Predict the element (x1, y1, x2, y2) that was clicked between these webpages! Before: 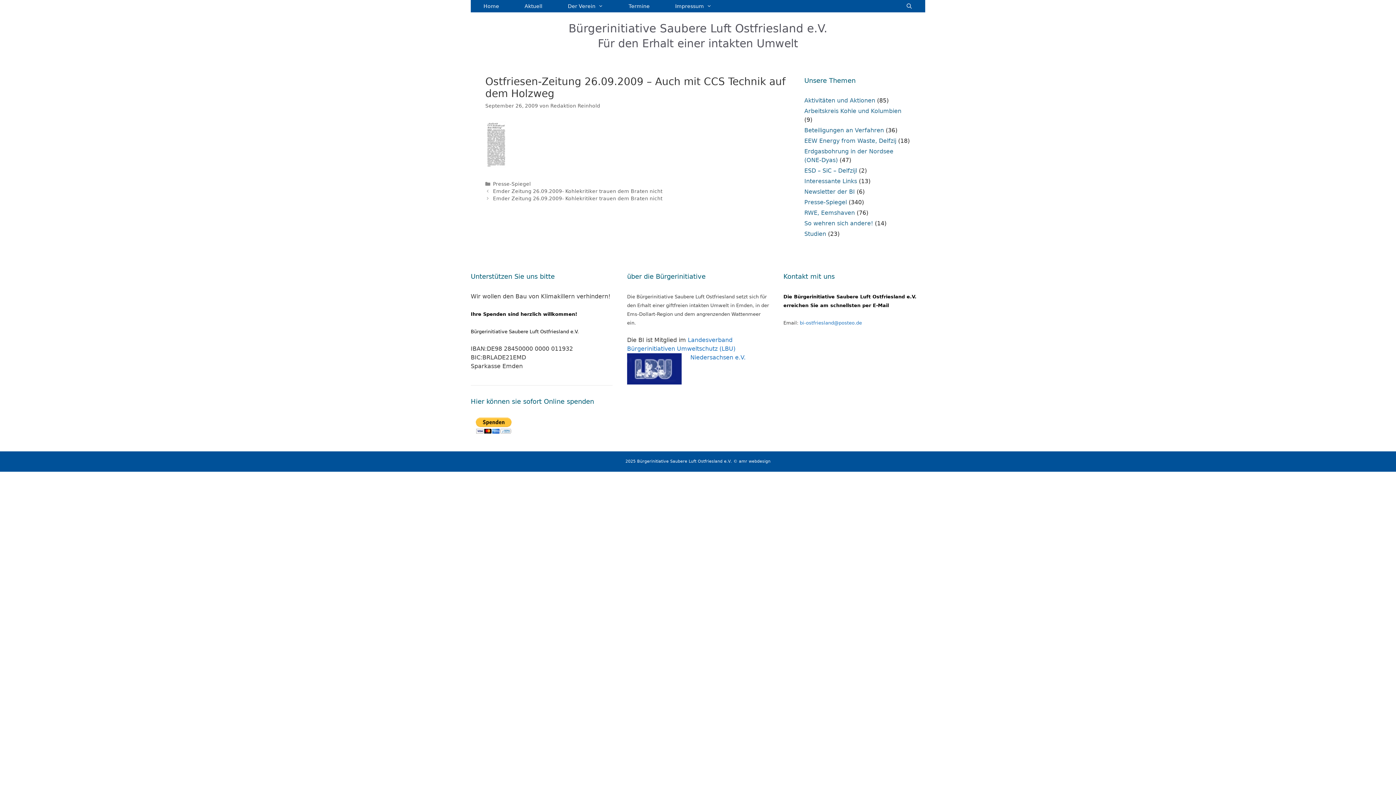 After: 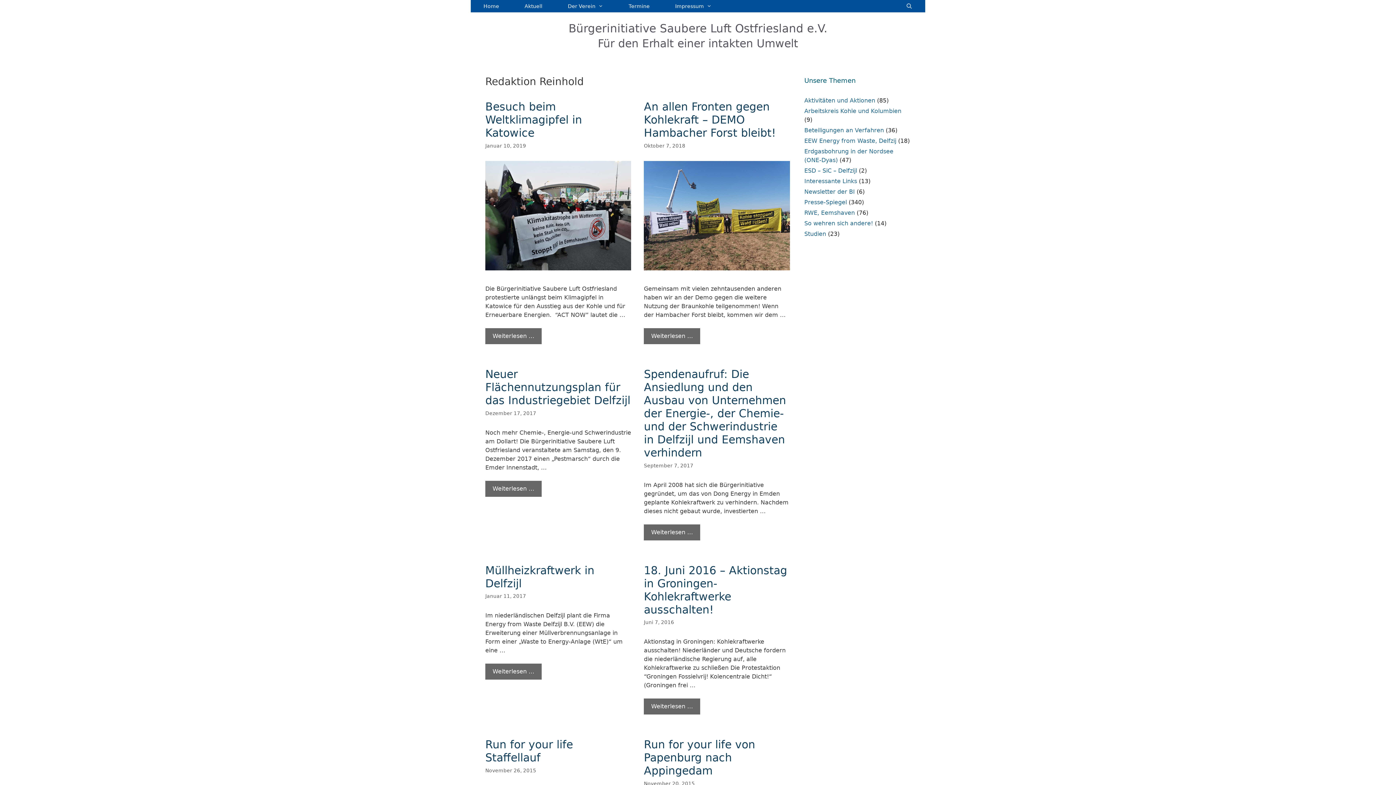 Action: label: Redaktion Reinhold bbox: (550, 102, 600, 108)